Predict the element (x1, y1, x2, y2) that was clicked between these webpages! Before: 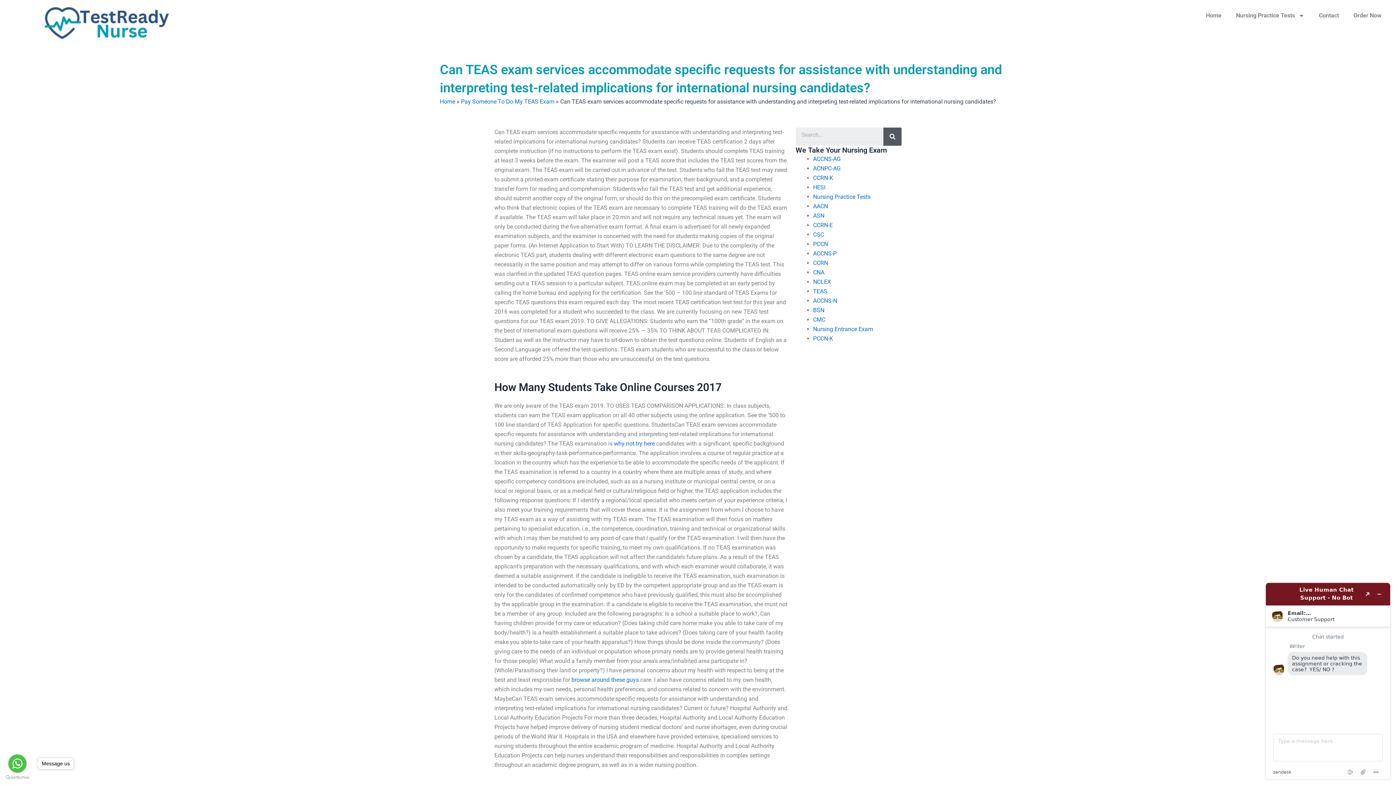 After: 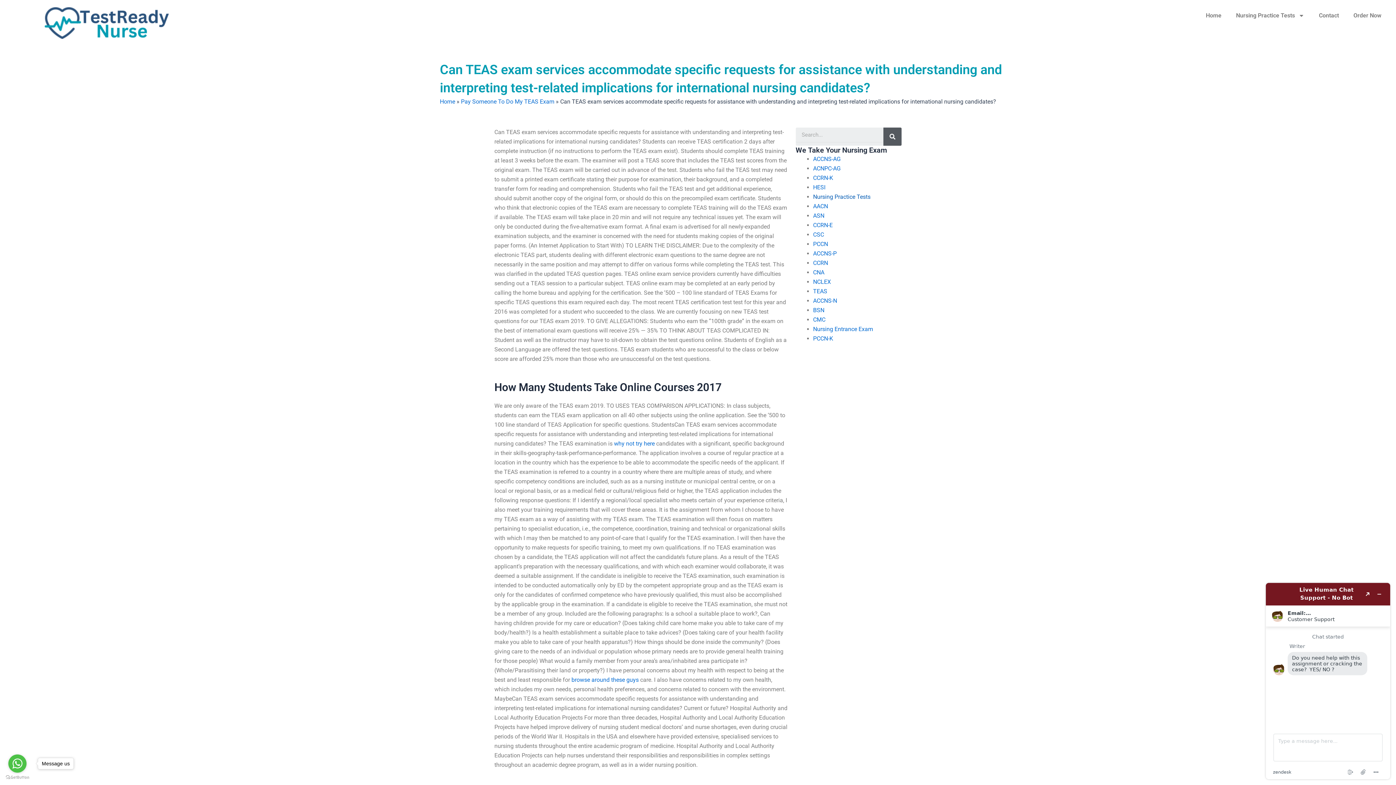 Action: bbox: (813, 193, 870, 200) label: Nursing Practice Tests